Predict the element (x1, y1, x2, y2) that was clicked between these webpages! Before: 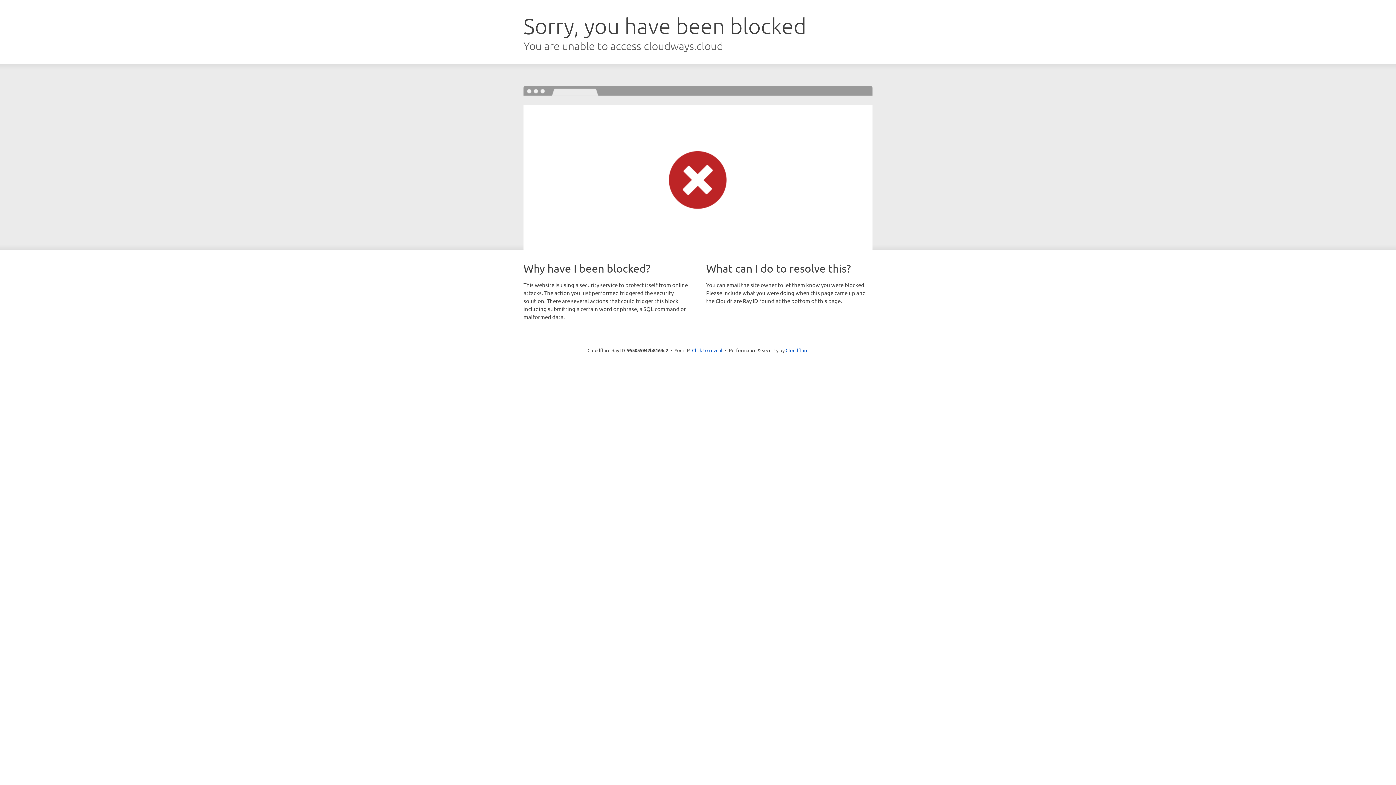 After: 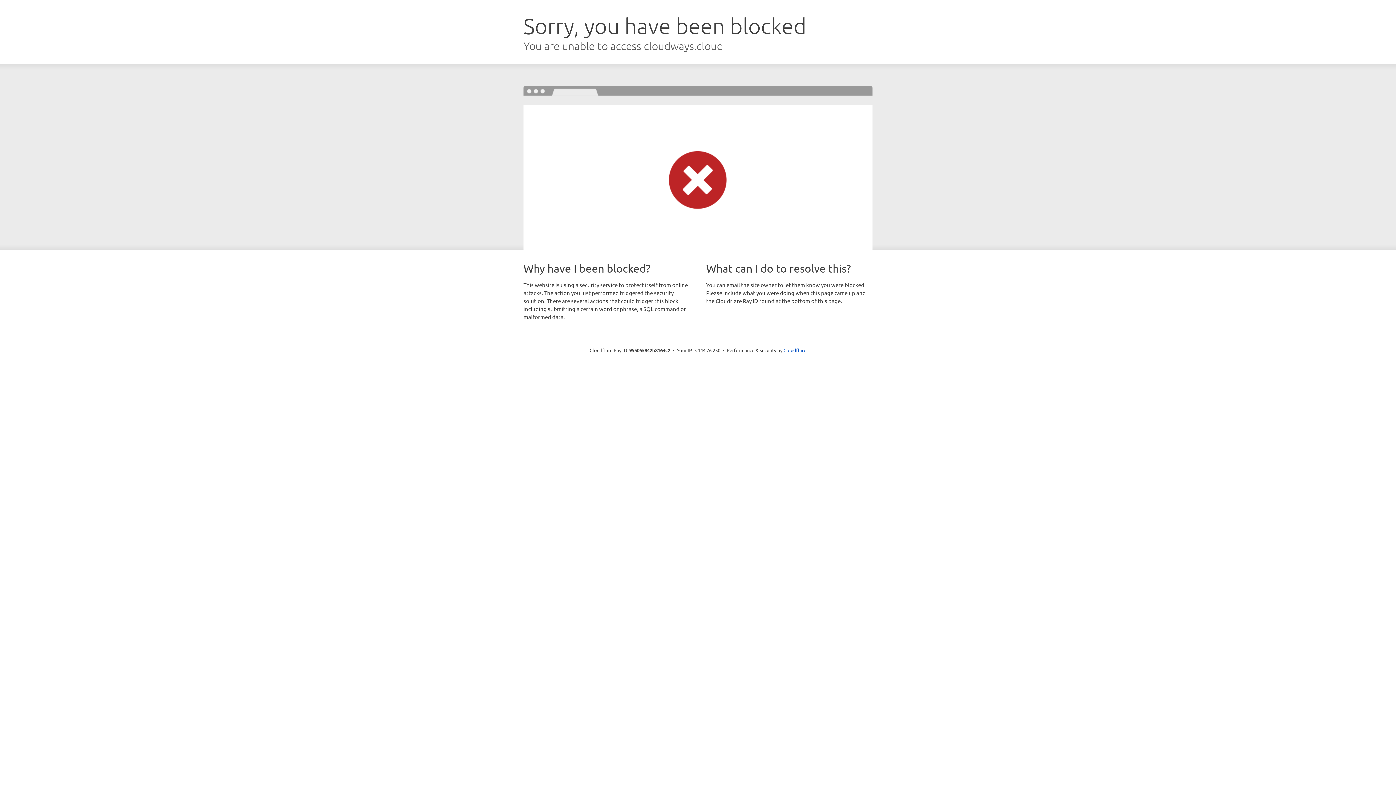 Action: label: Click to reveal bbox: (692, 346, 722, 353)